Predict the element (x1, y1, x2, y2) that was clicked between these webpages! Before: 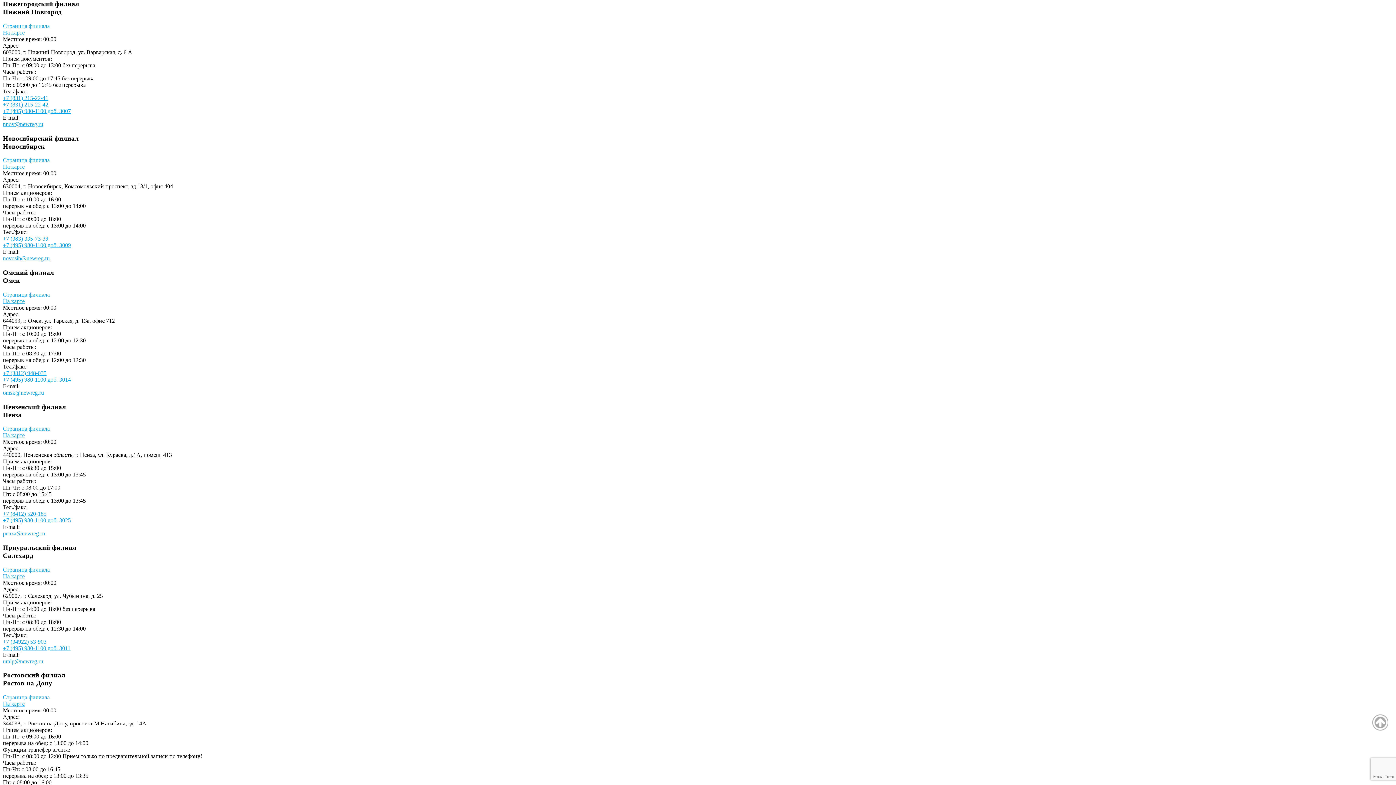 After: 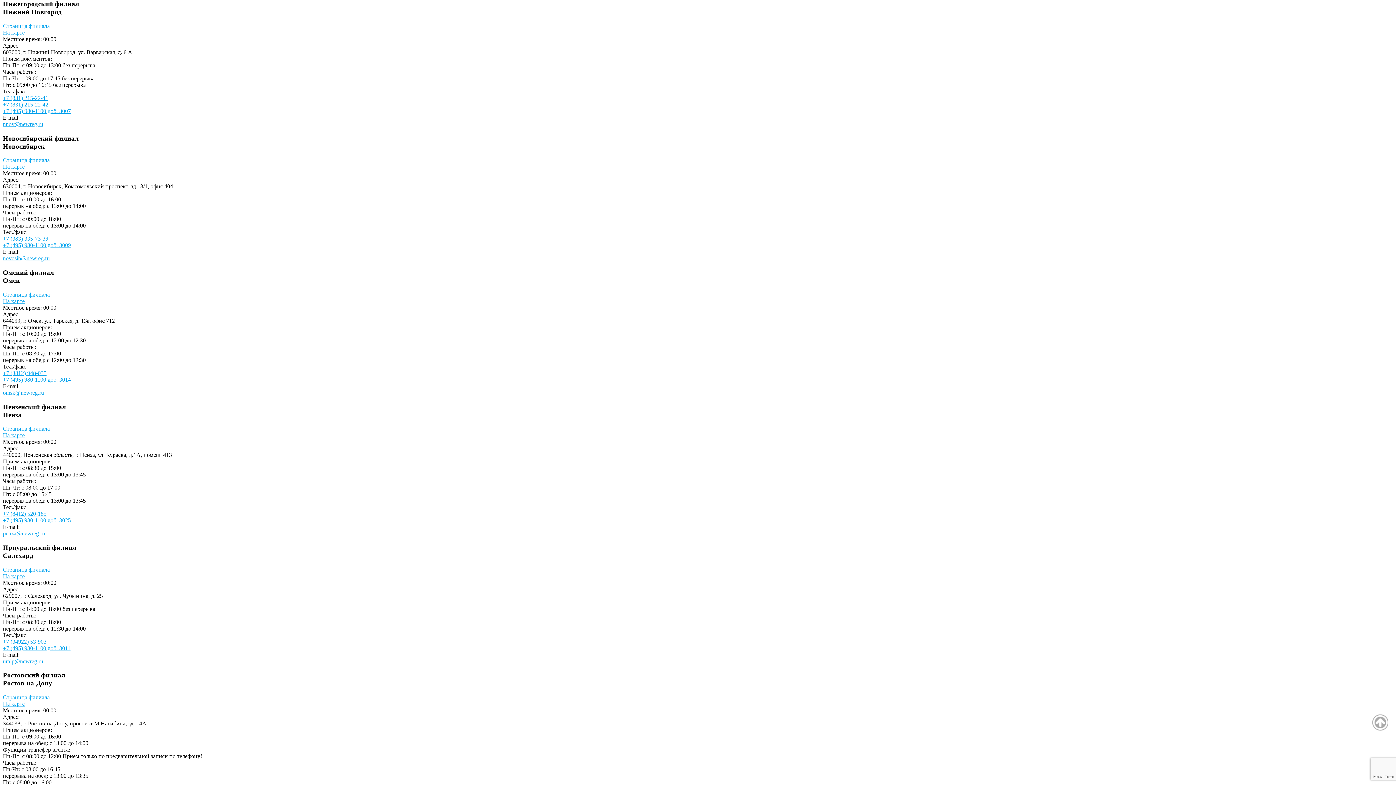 Action: bbox: (2, 134, 1393, 150) label: Новосибирский филиал
Новосибирск